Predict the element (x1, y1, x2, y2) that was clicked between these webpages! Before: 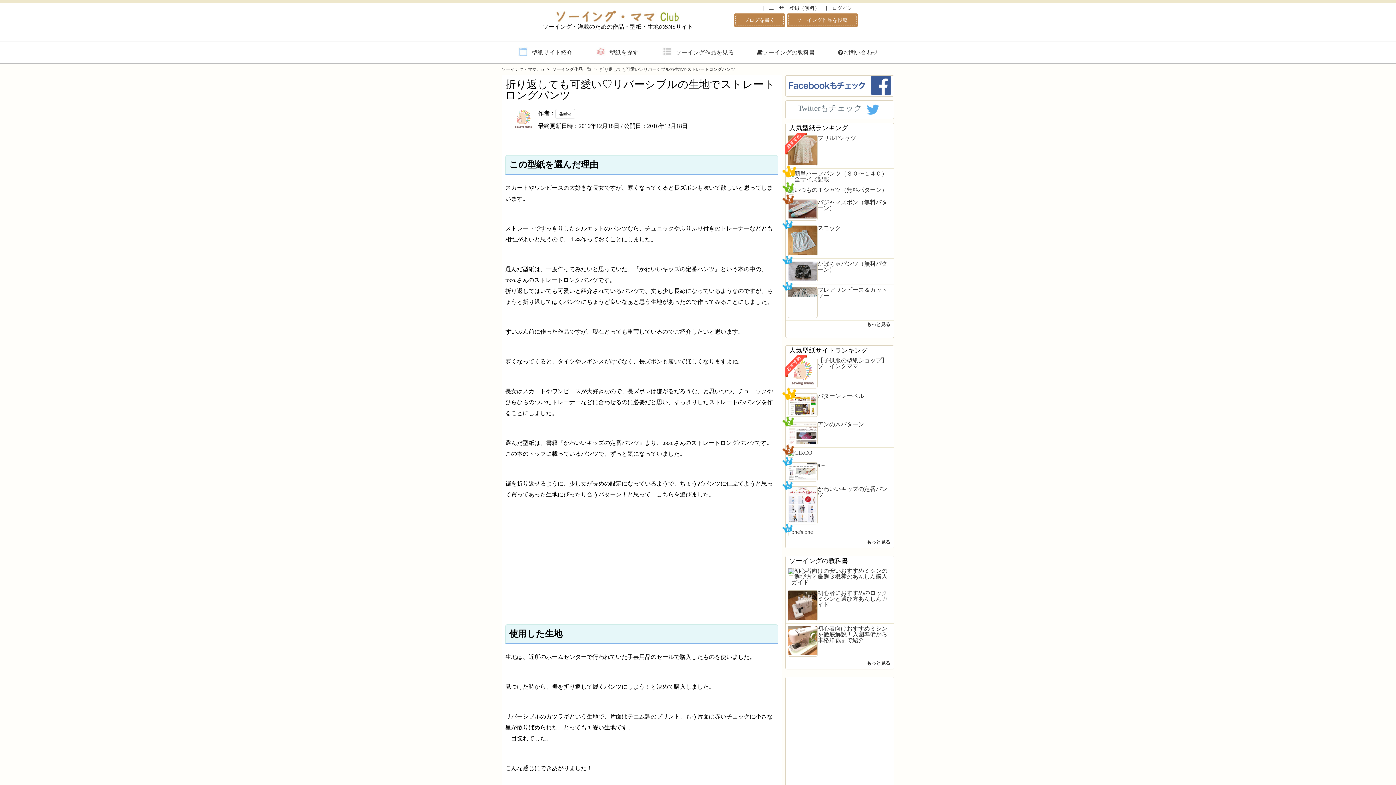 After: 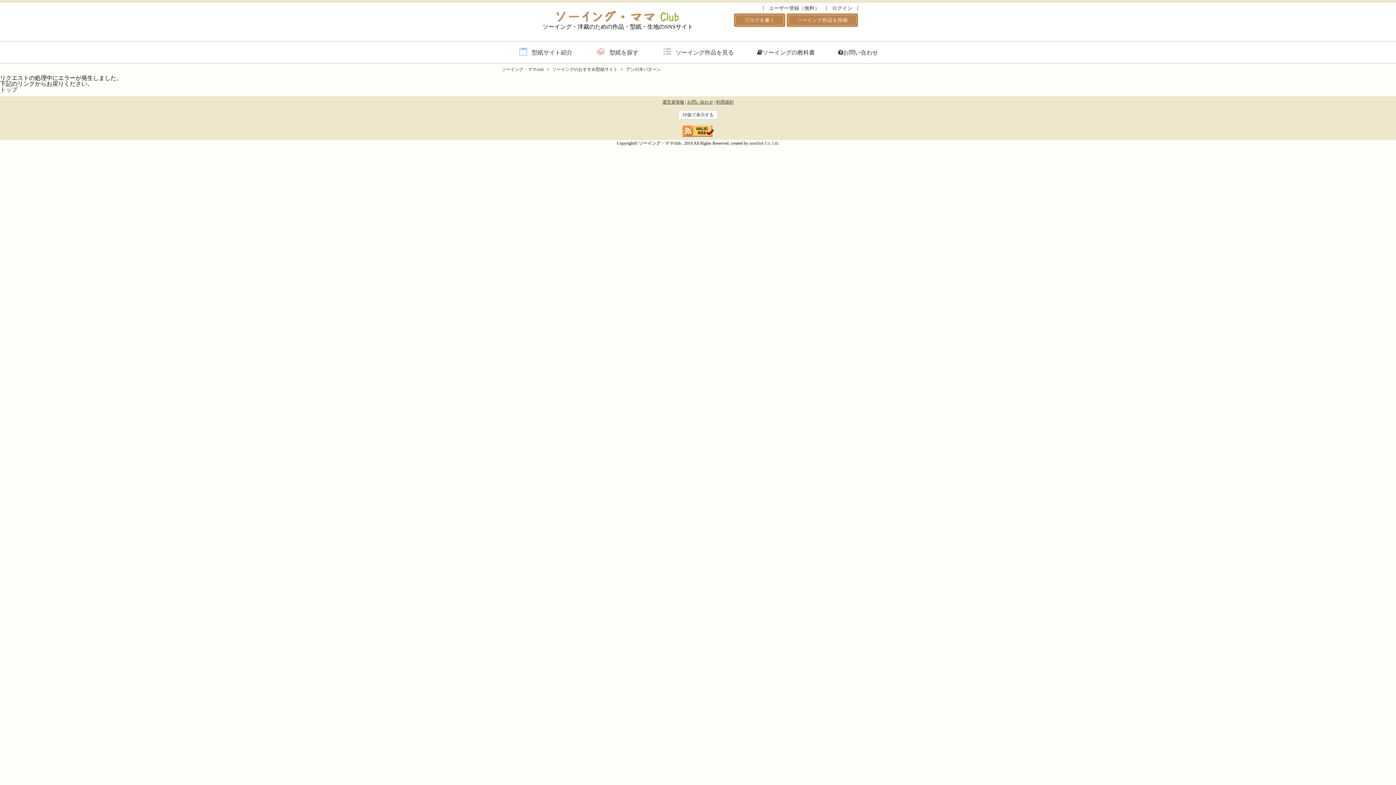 Action: label: アンの木パターン bbox: (817, 421, 864, 427)